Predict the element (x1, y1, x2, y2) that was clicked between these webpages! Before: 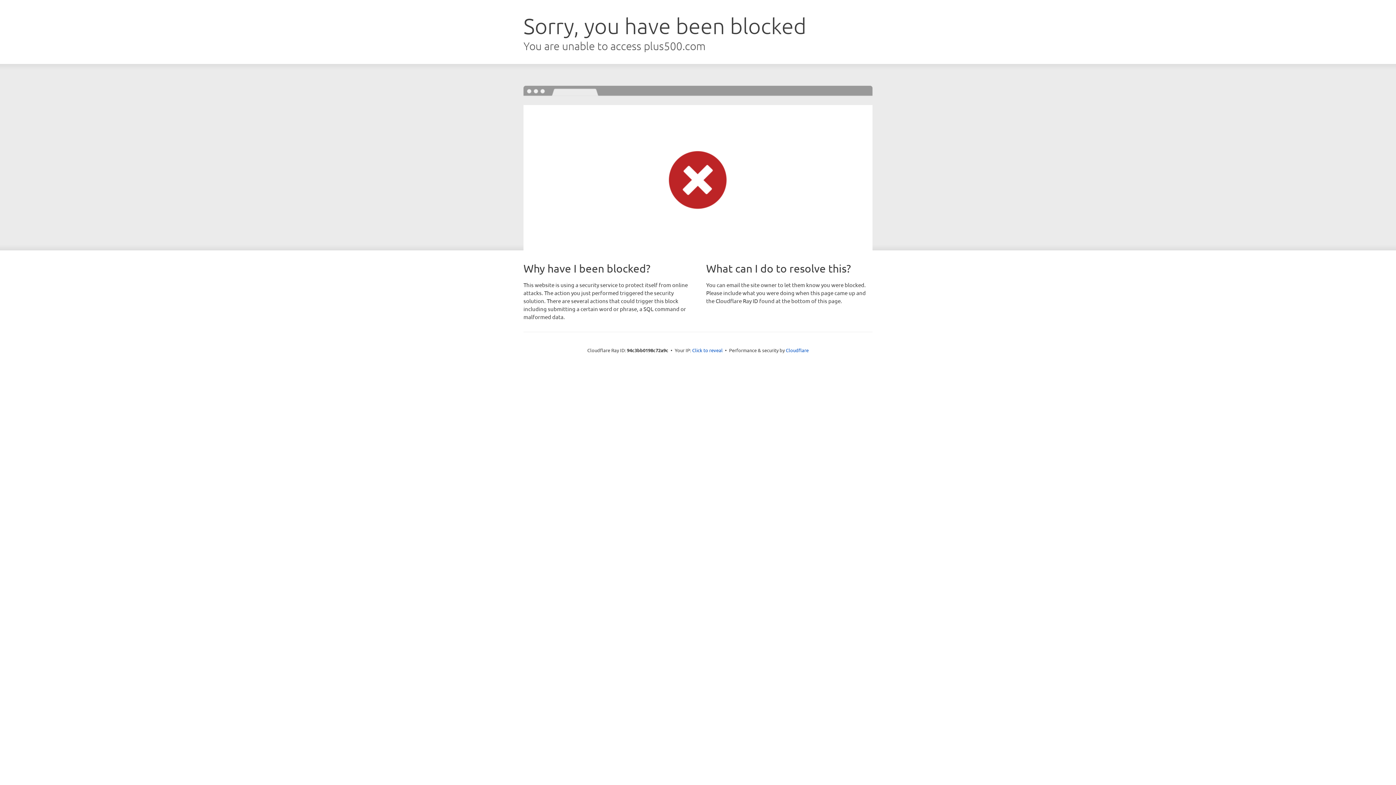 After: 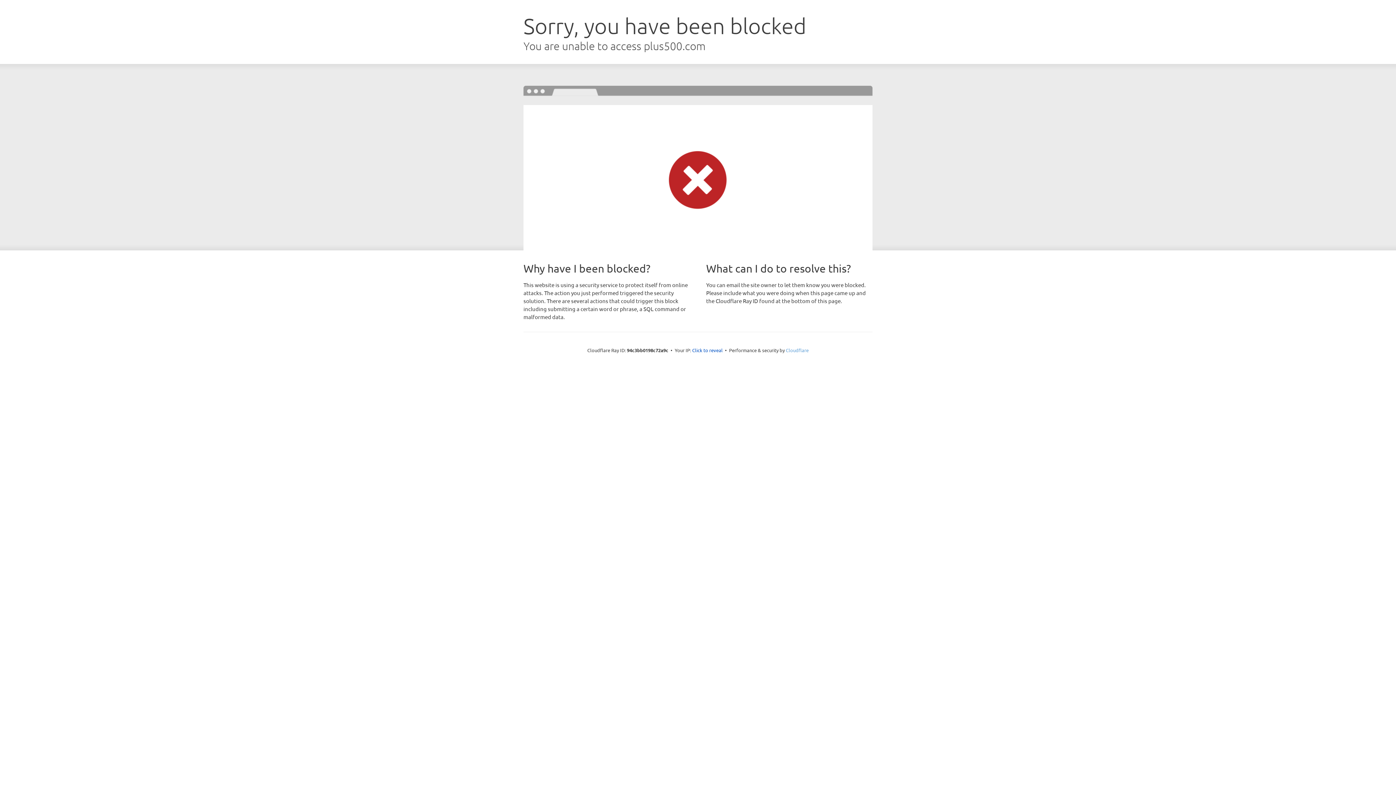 Action: label: Cloudflare bbox: (786, 347, 808, 353)